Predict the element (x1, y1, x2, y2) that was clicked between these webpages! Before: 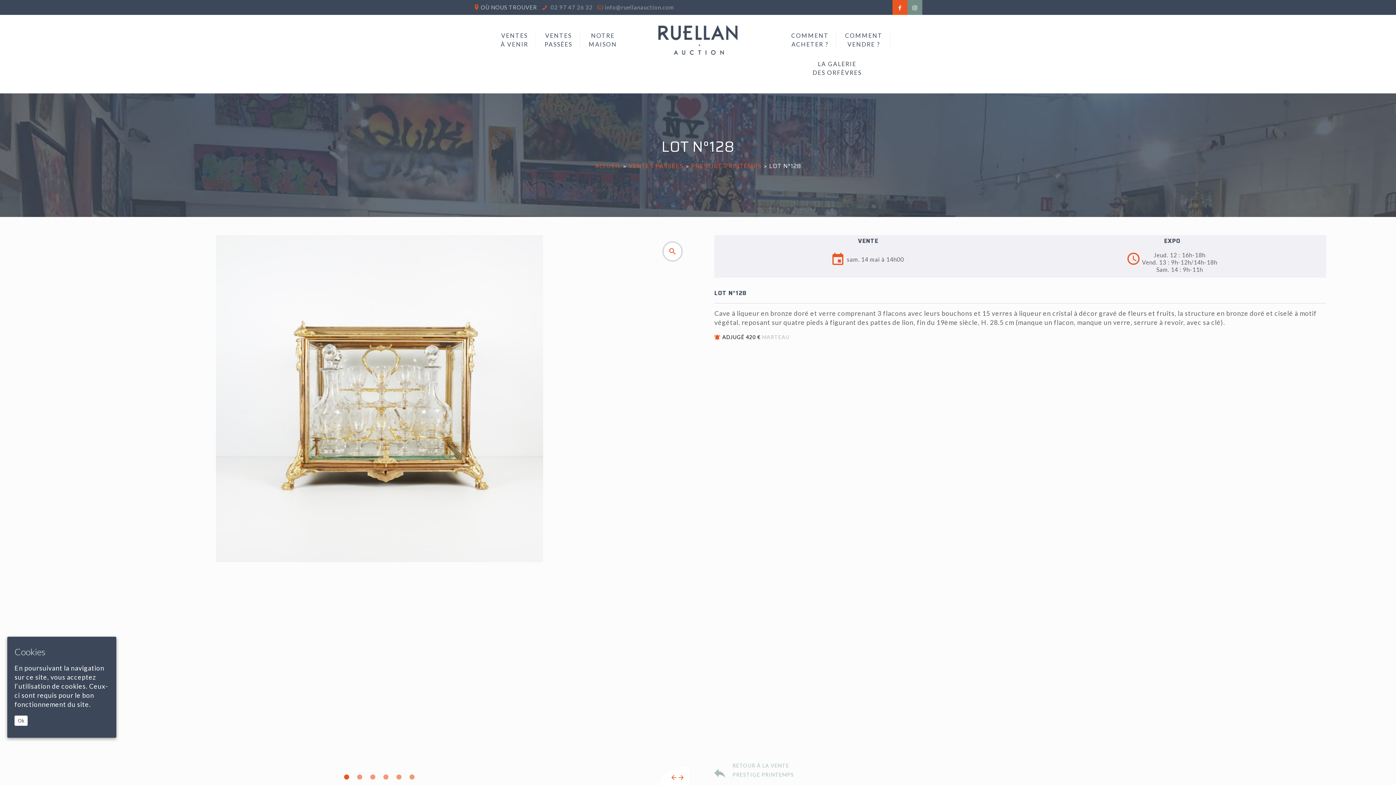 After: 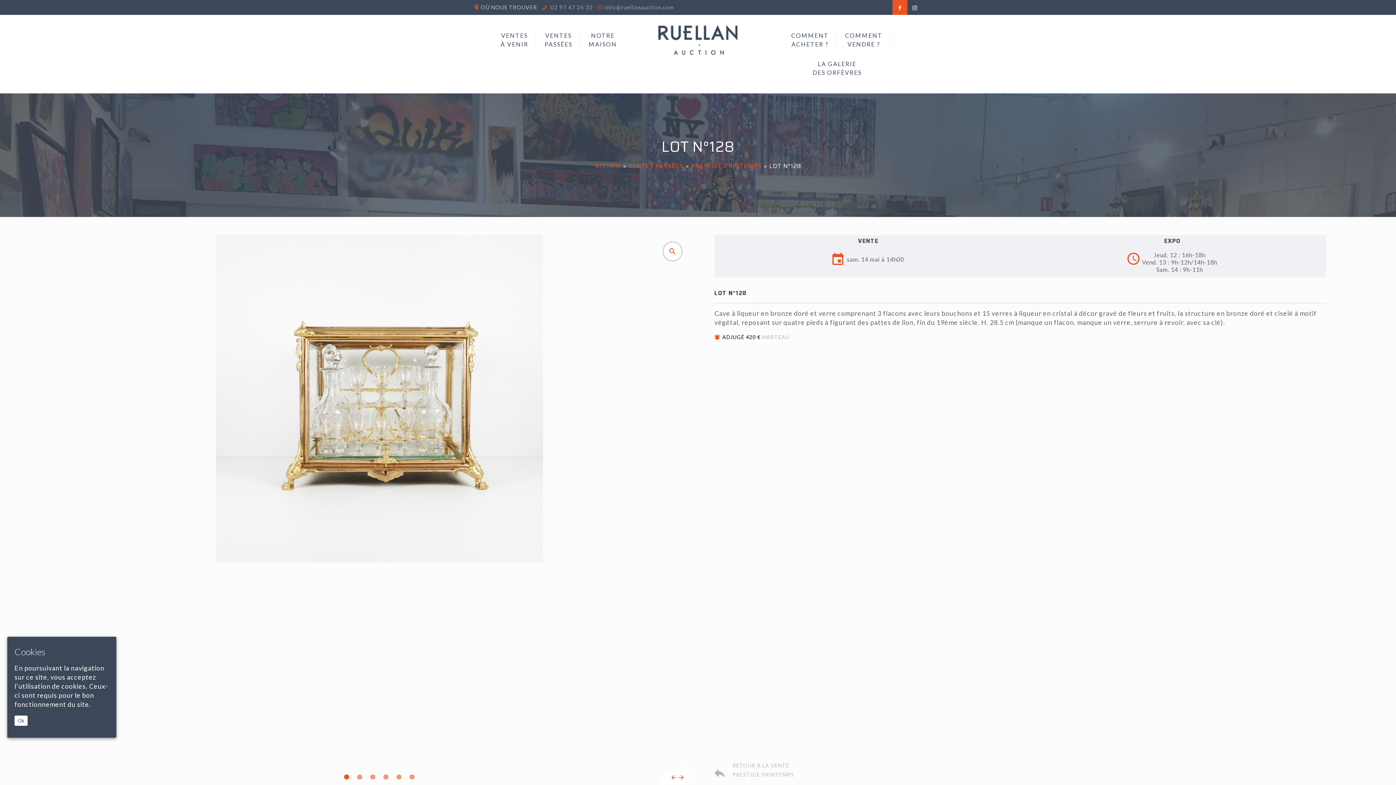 Action: bbox: (911, 4, 919, 10)